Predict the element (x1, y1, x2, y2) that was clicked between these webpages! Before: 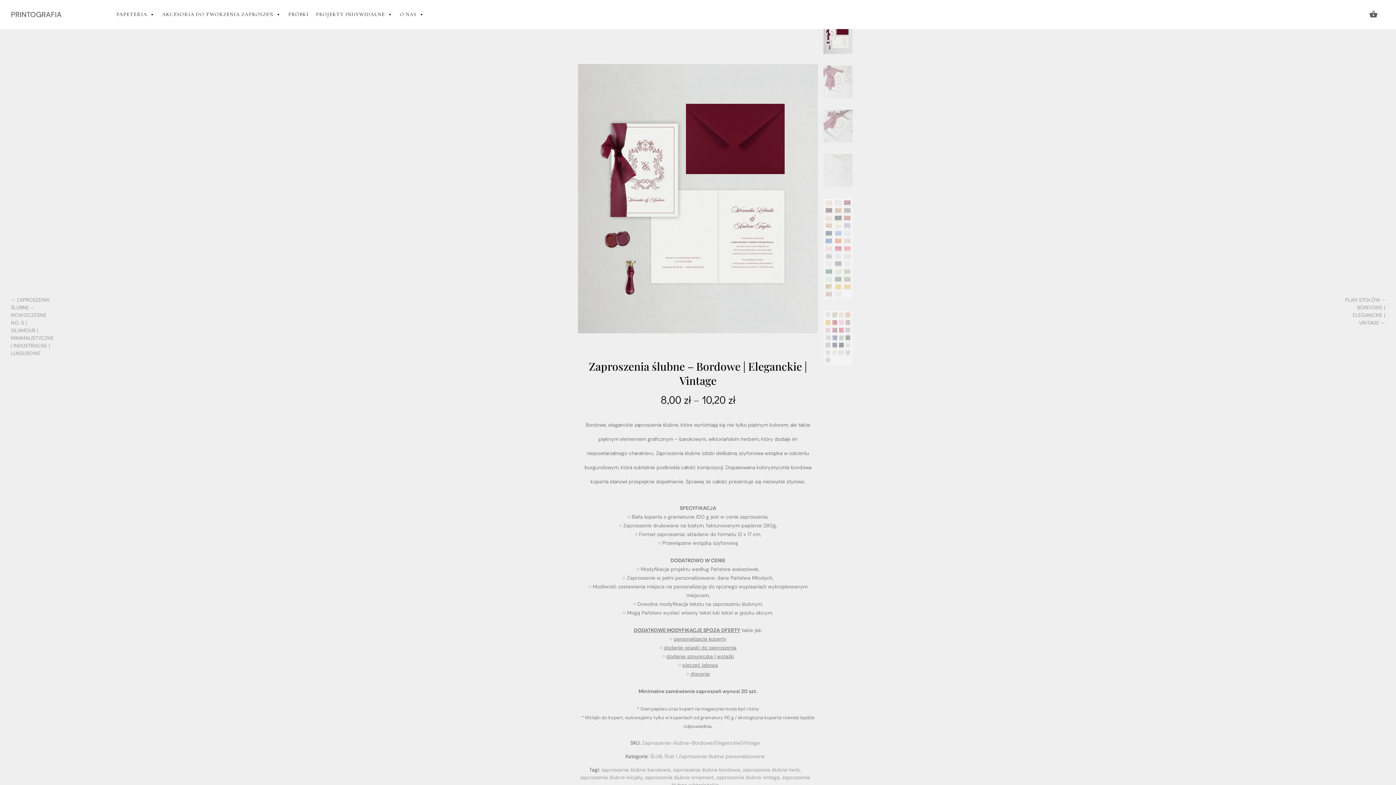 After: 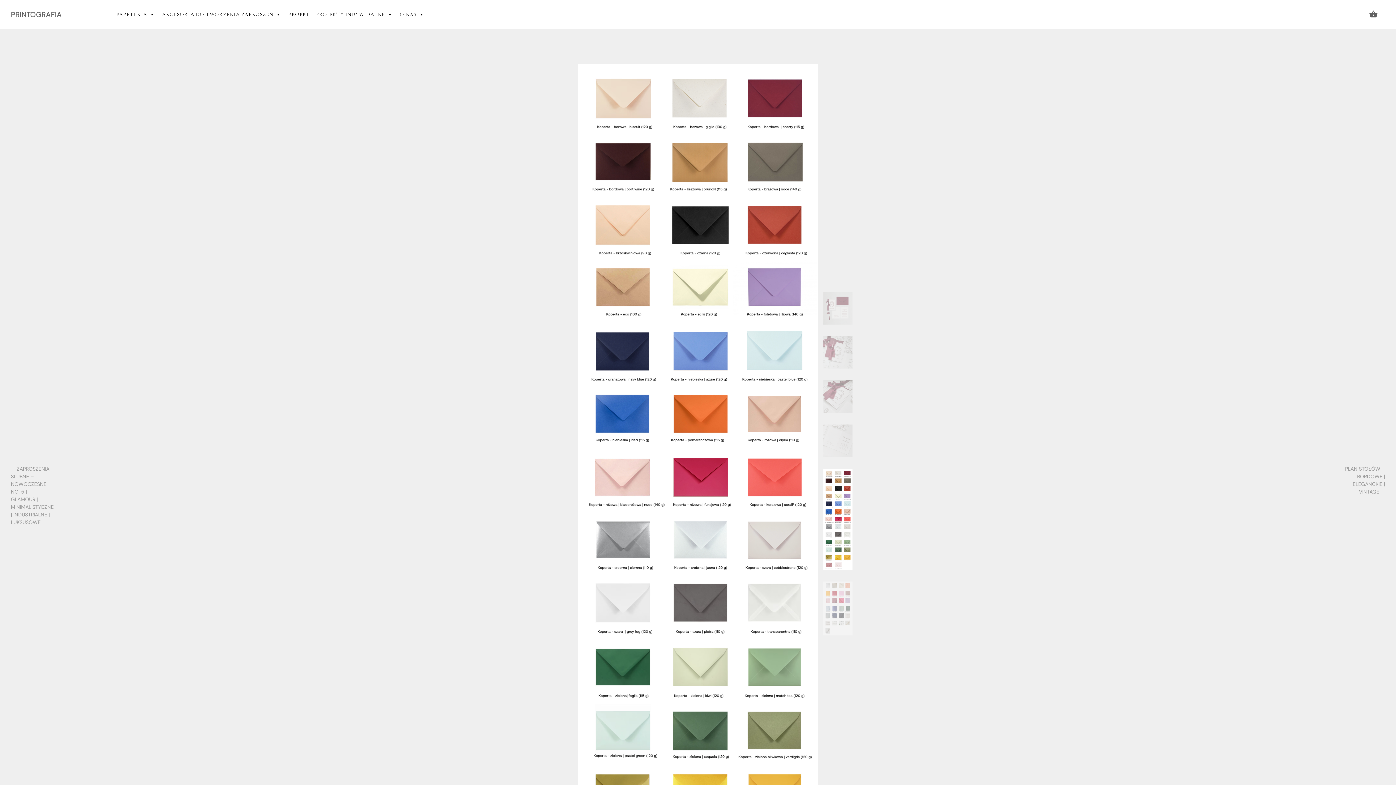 Action: bbox: (823, 198, 852, 299)